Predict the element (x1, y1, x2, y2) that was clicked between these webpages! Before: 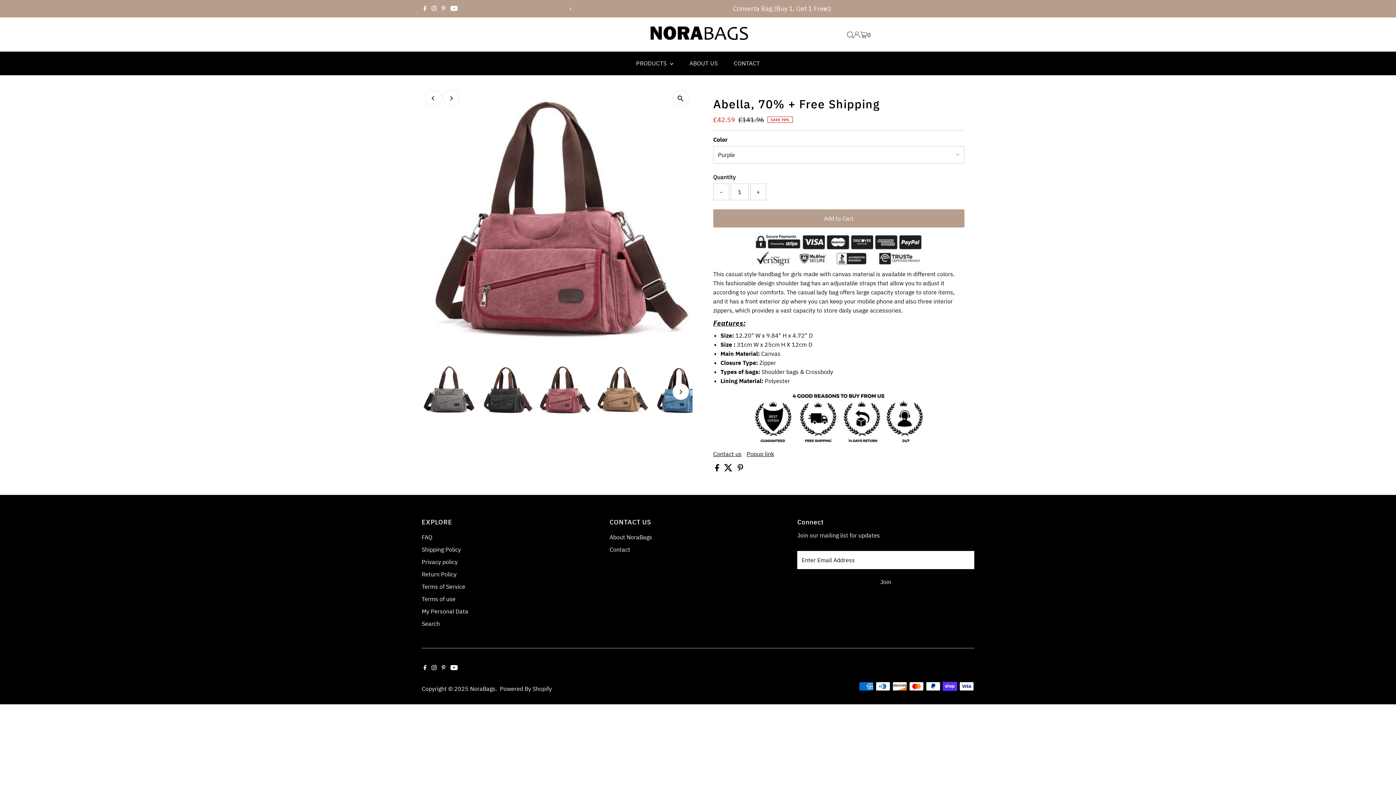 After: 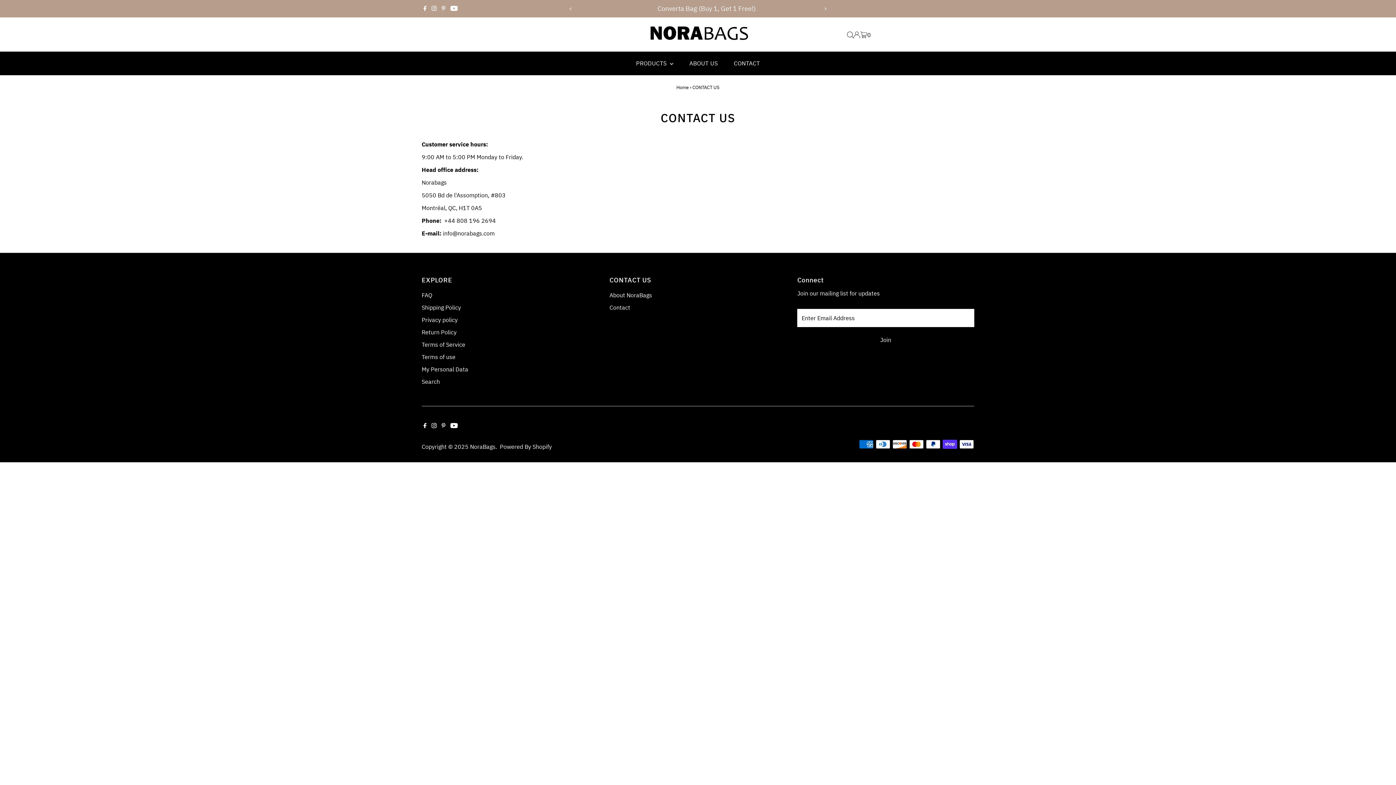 Action: bbox: (609, 546, 630, 553) label: Contact